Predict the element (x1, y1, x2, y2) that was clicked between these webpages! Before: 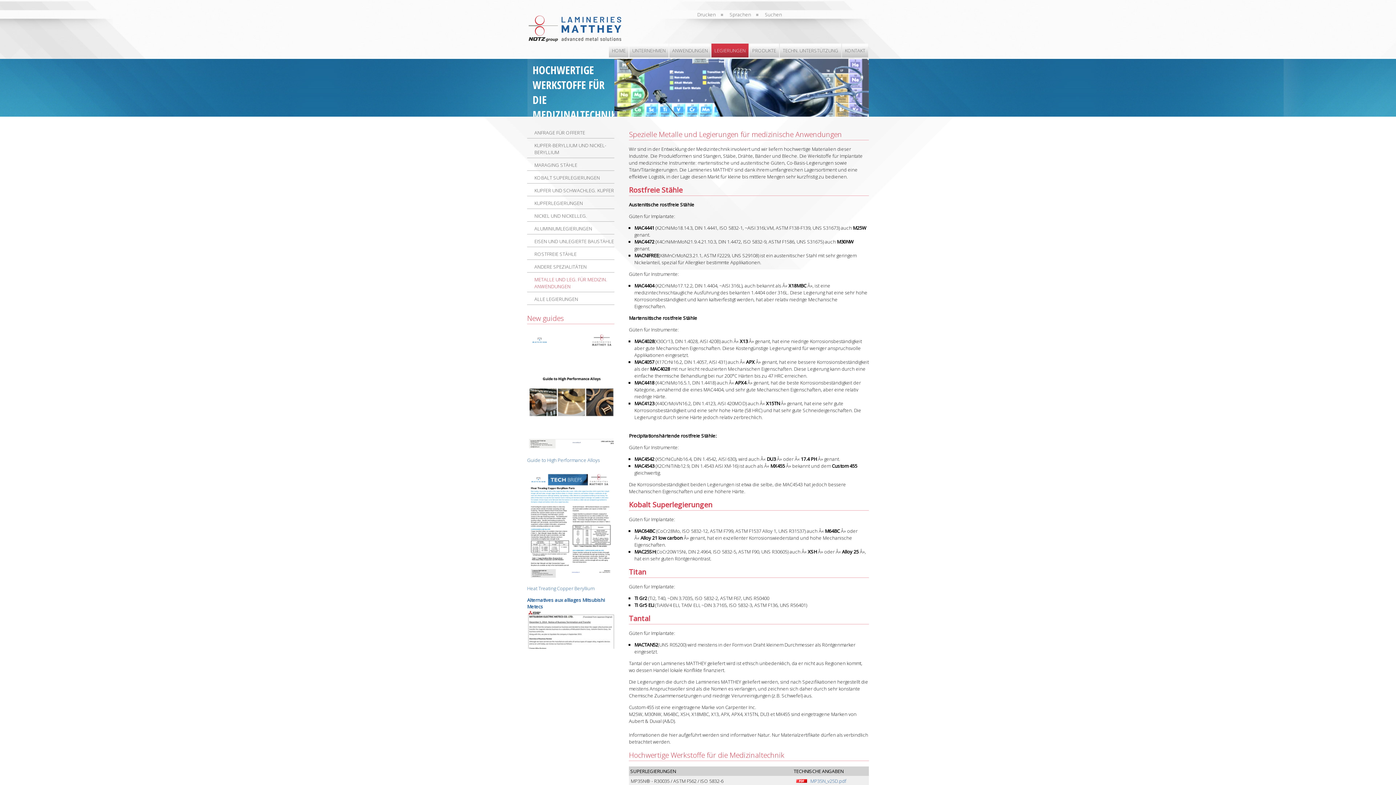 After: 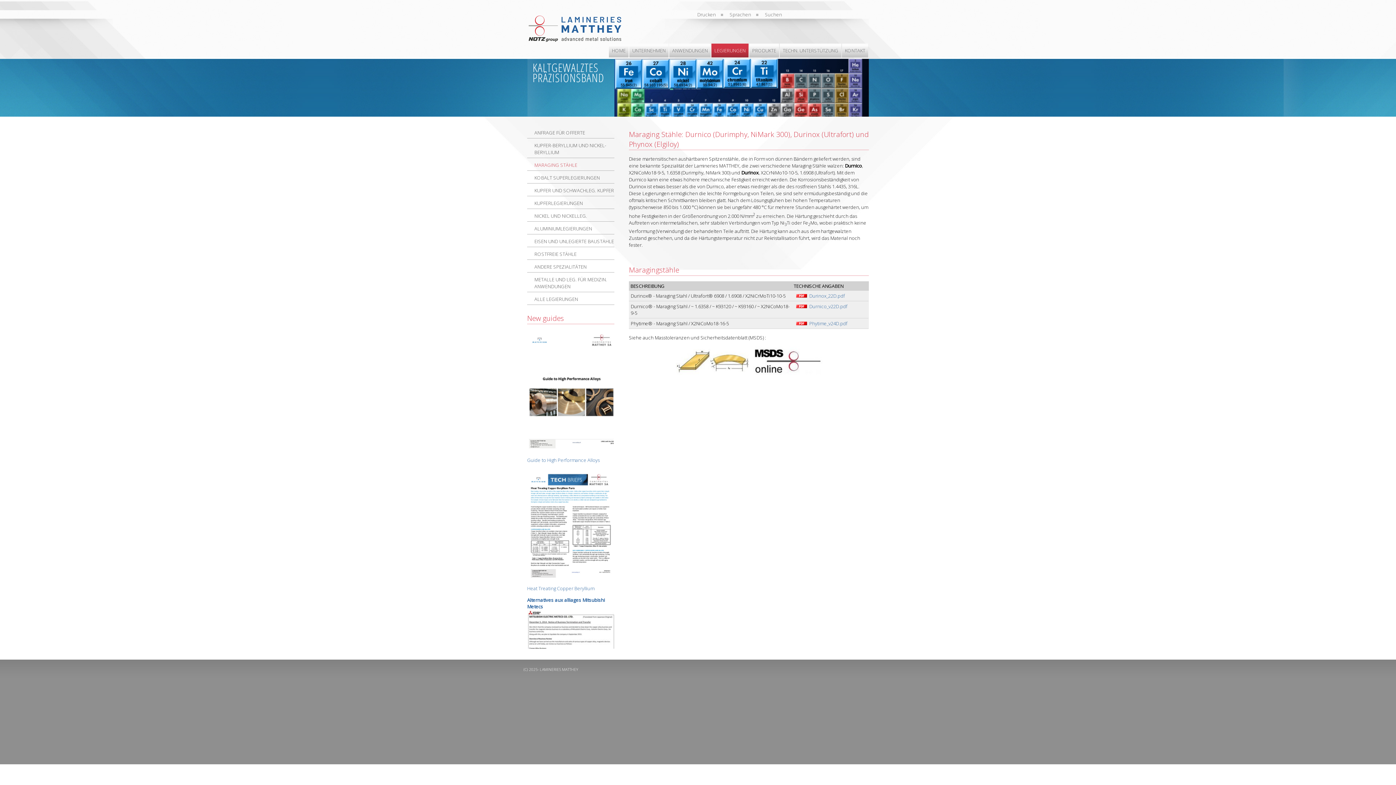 Action: bbox: (527, 161, 614, 170) label: MARAGING STÄHLE